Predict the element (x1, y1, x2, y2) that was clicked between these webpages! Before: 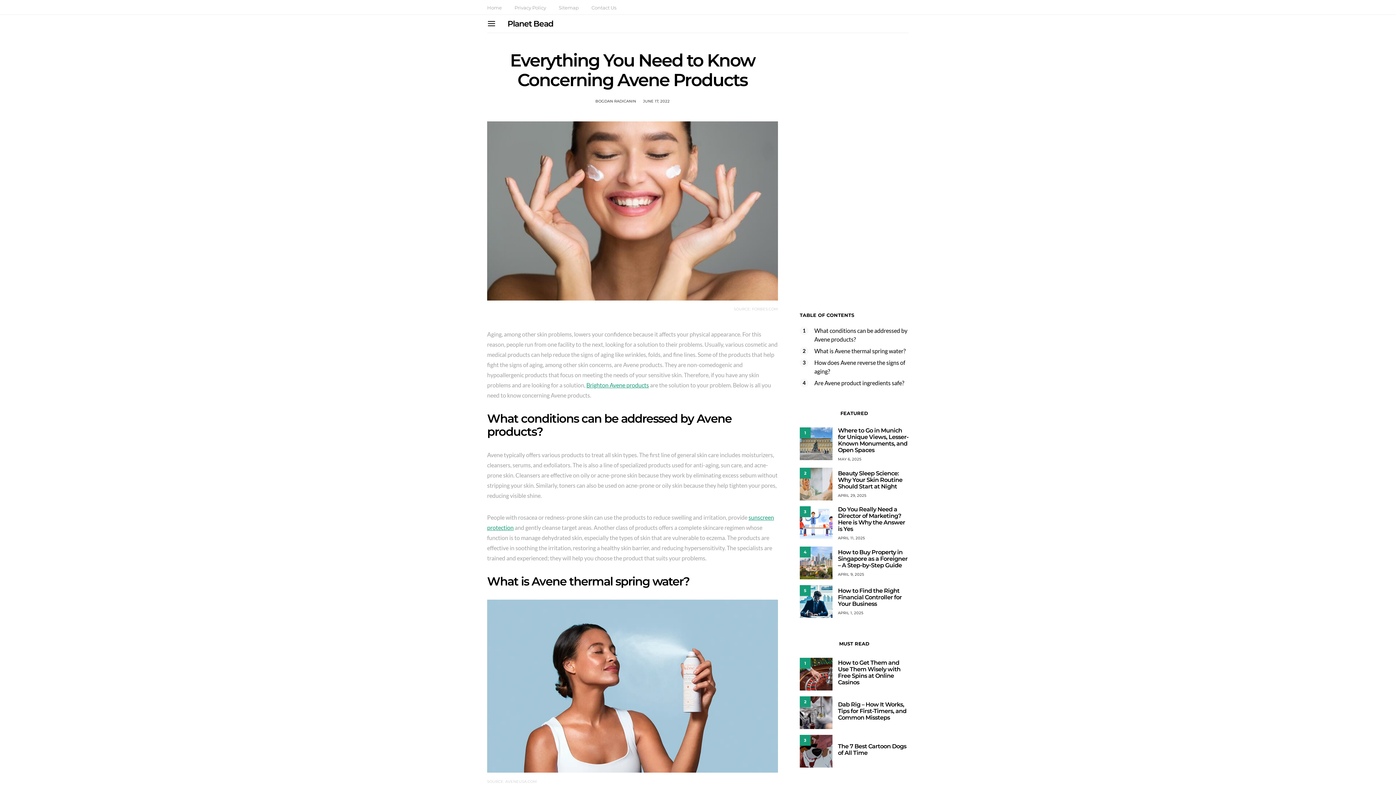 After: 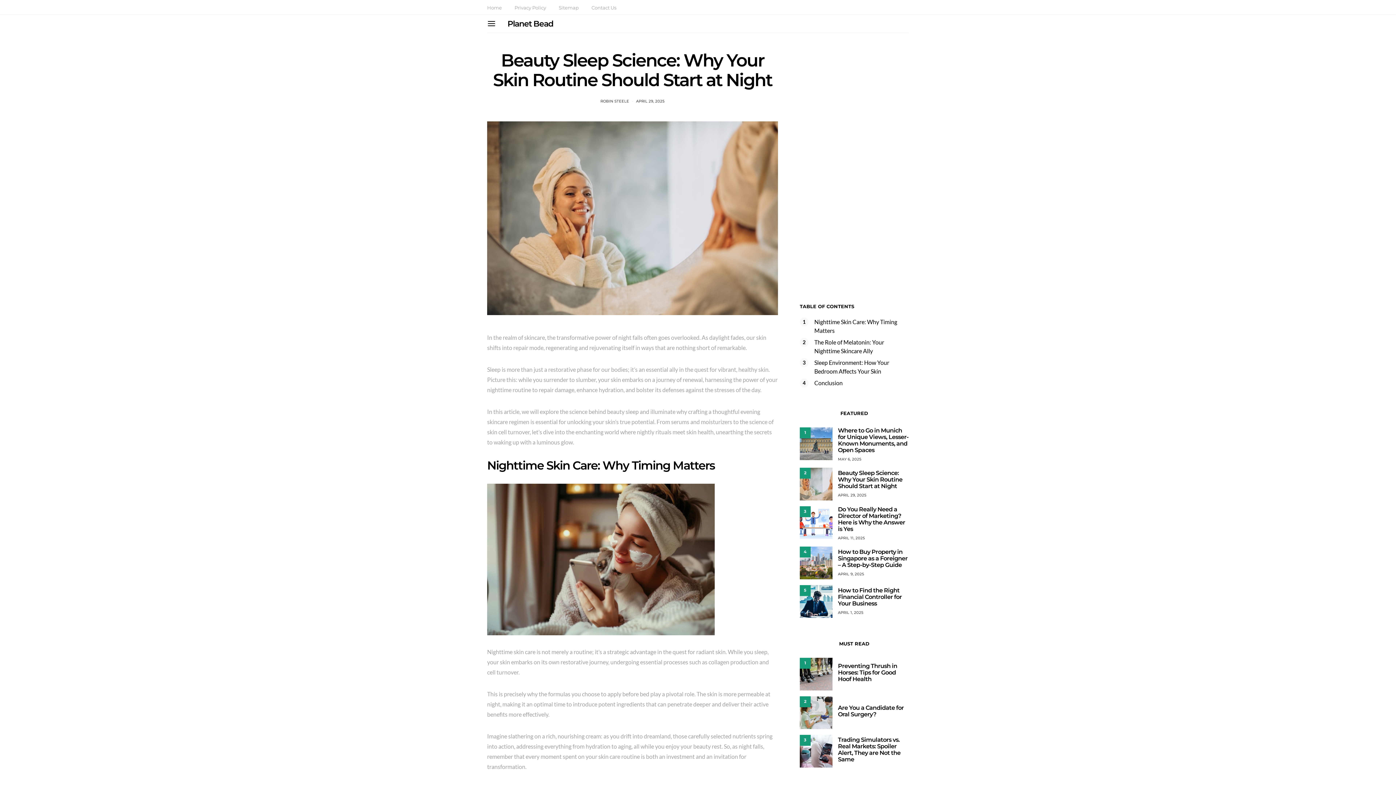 Action: label: APRIL 29, 2025 bbox: (838, 493, 866, 498)